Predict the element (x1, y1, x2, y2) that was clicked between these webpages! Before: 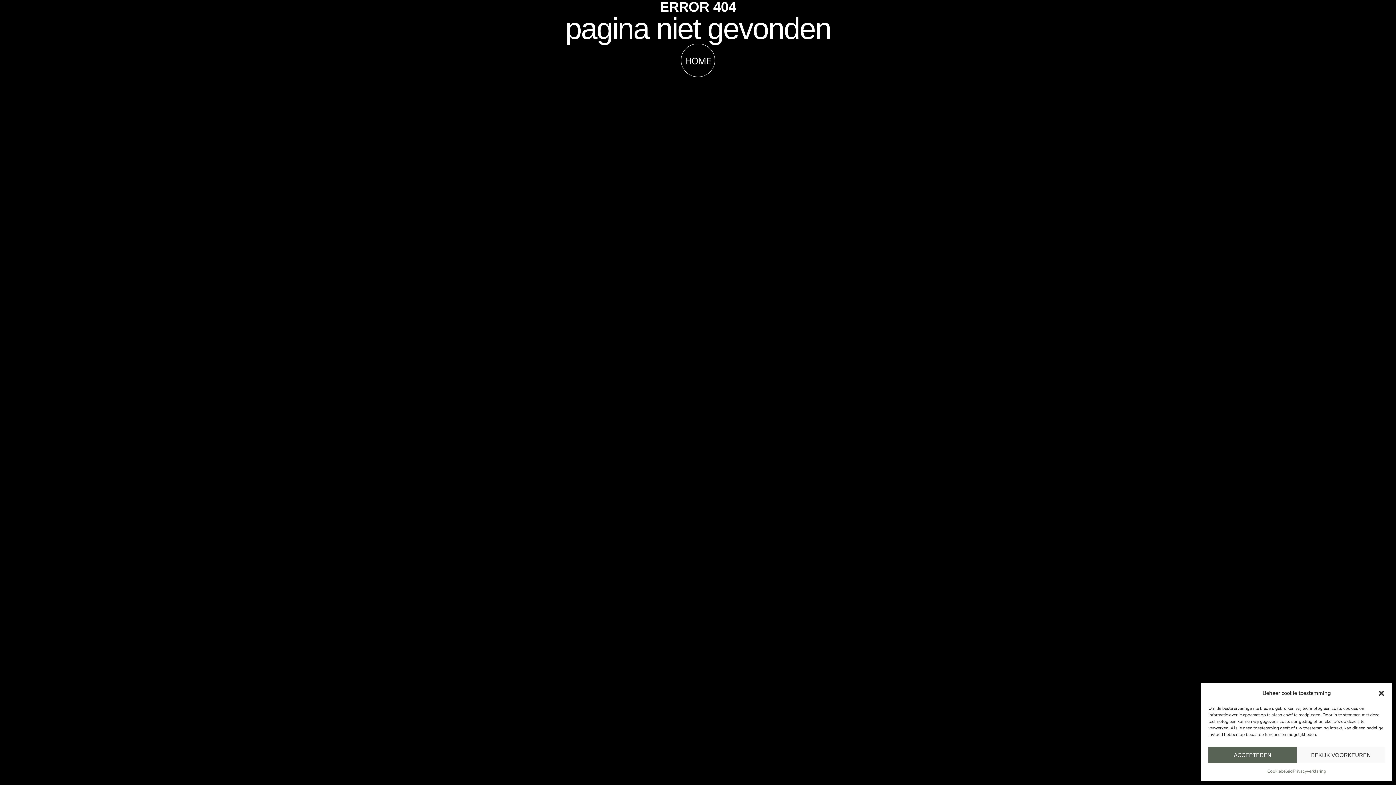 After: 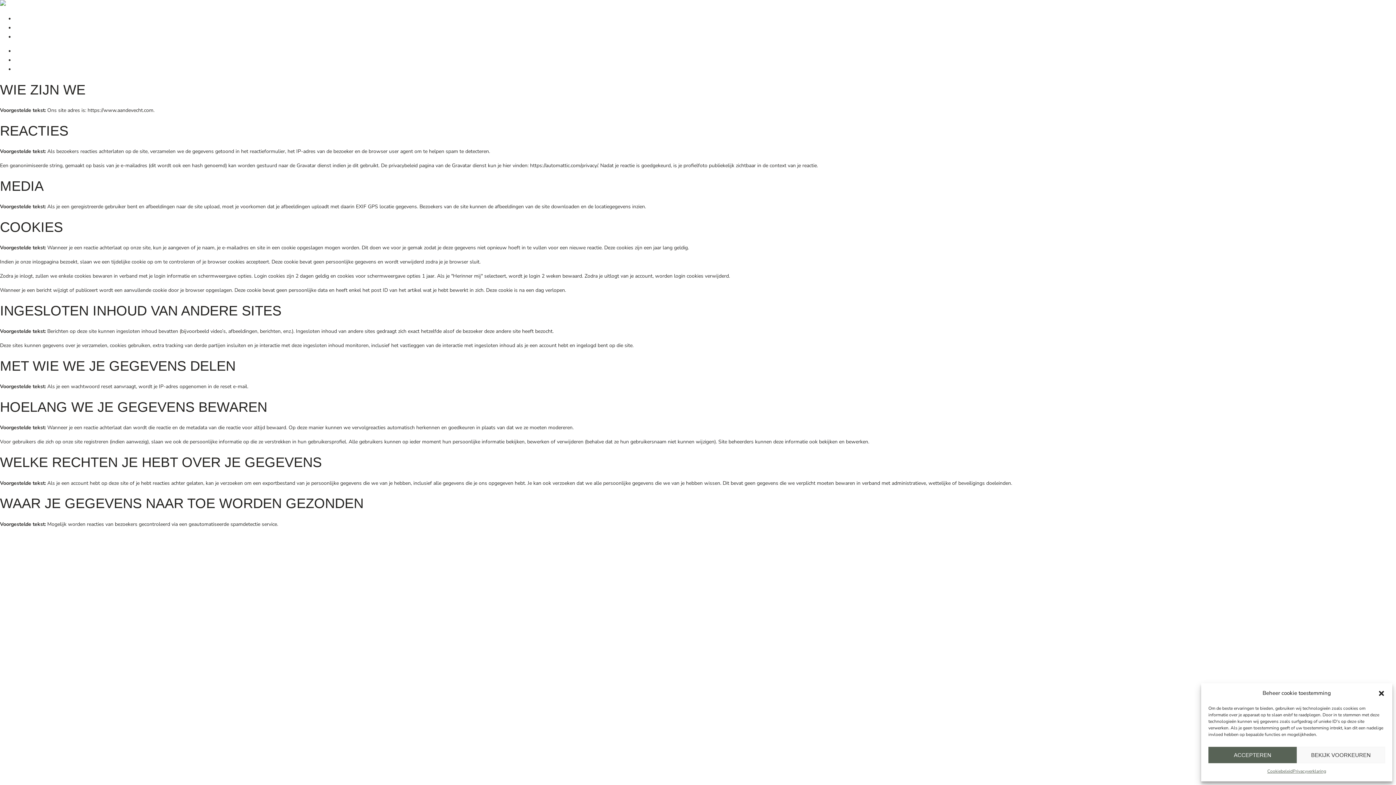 Action: label: Privacyverklaring bbox: (1293, 767, 1326, 776)